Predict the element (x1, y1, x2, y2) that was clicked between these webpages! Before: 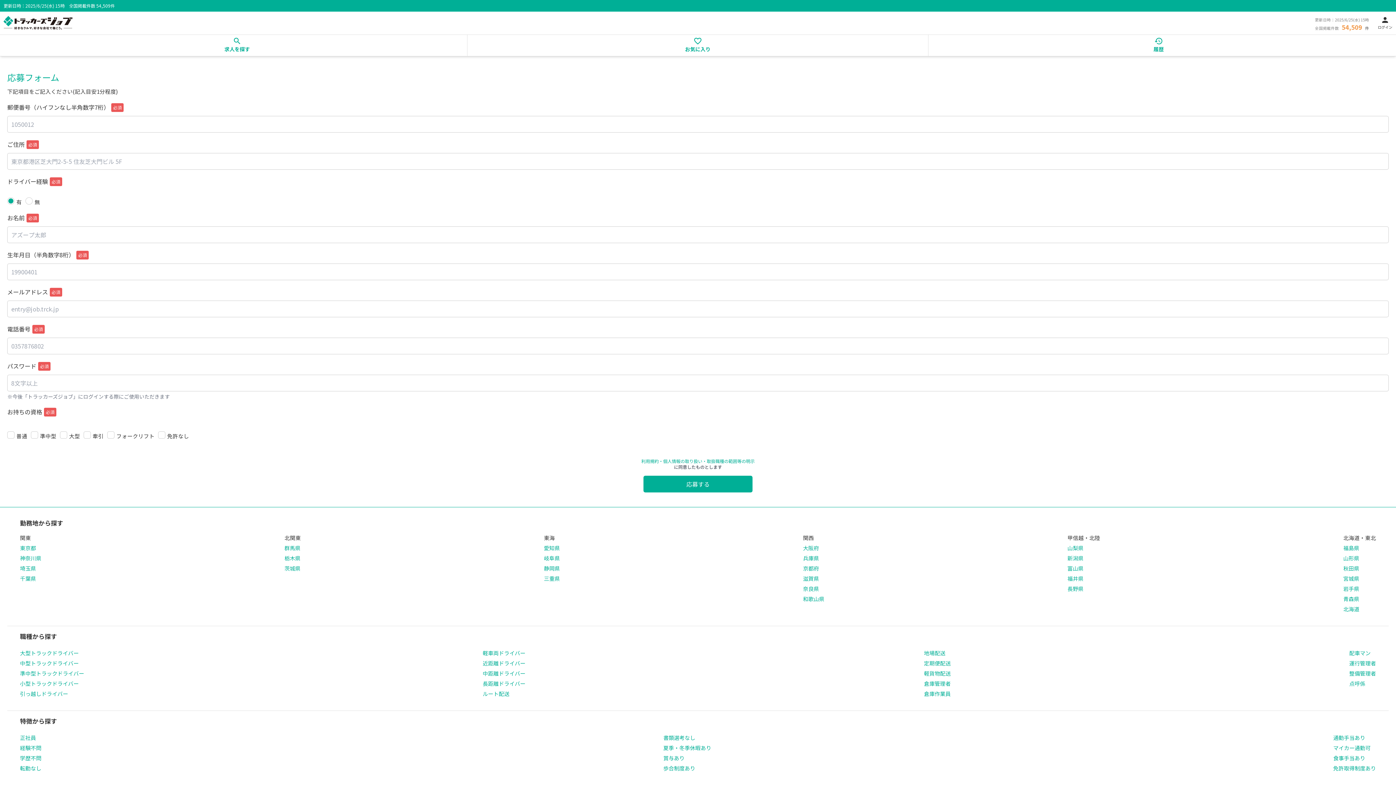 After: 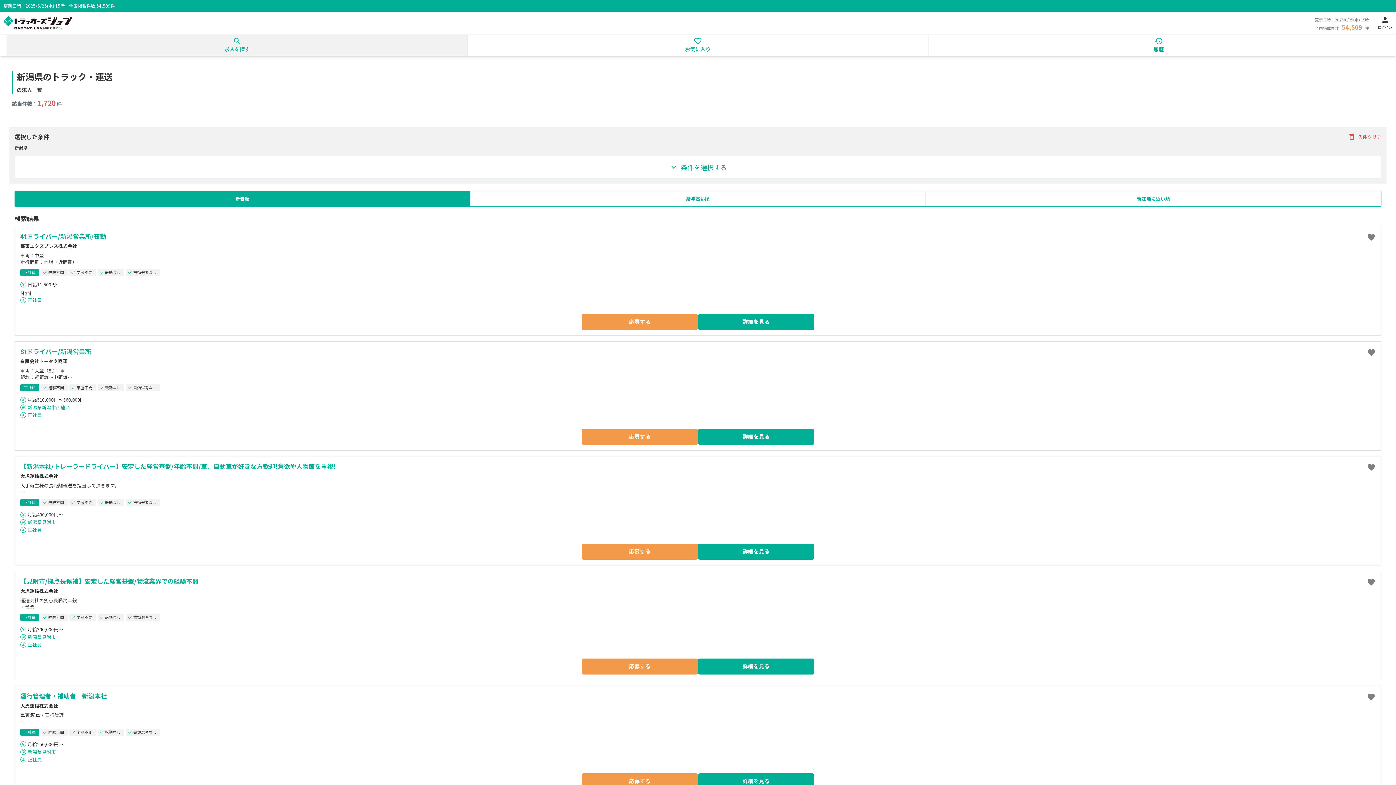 Action: bbox: (1067, 554, 1100, 562) label: 新潟県